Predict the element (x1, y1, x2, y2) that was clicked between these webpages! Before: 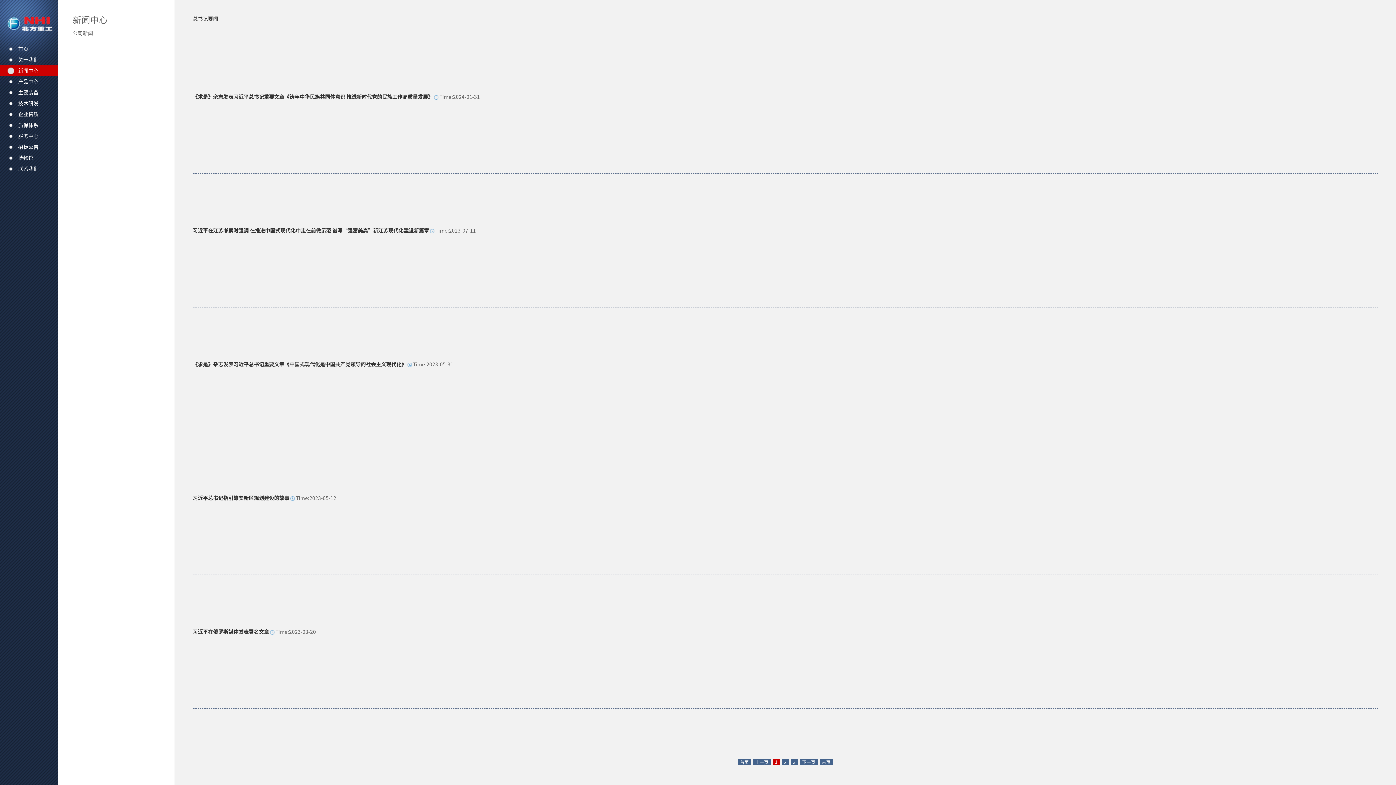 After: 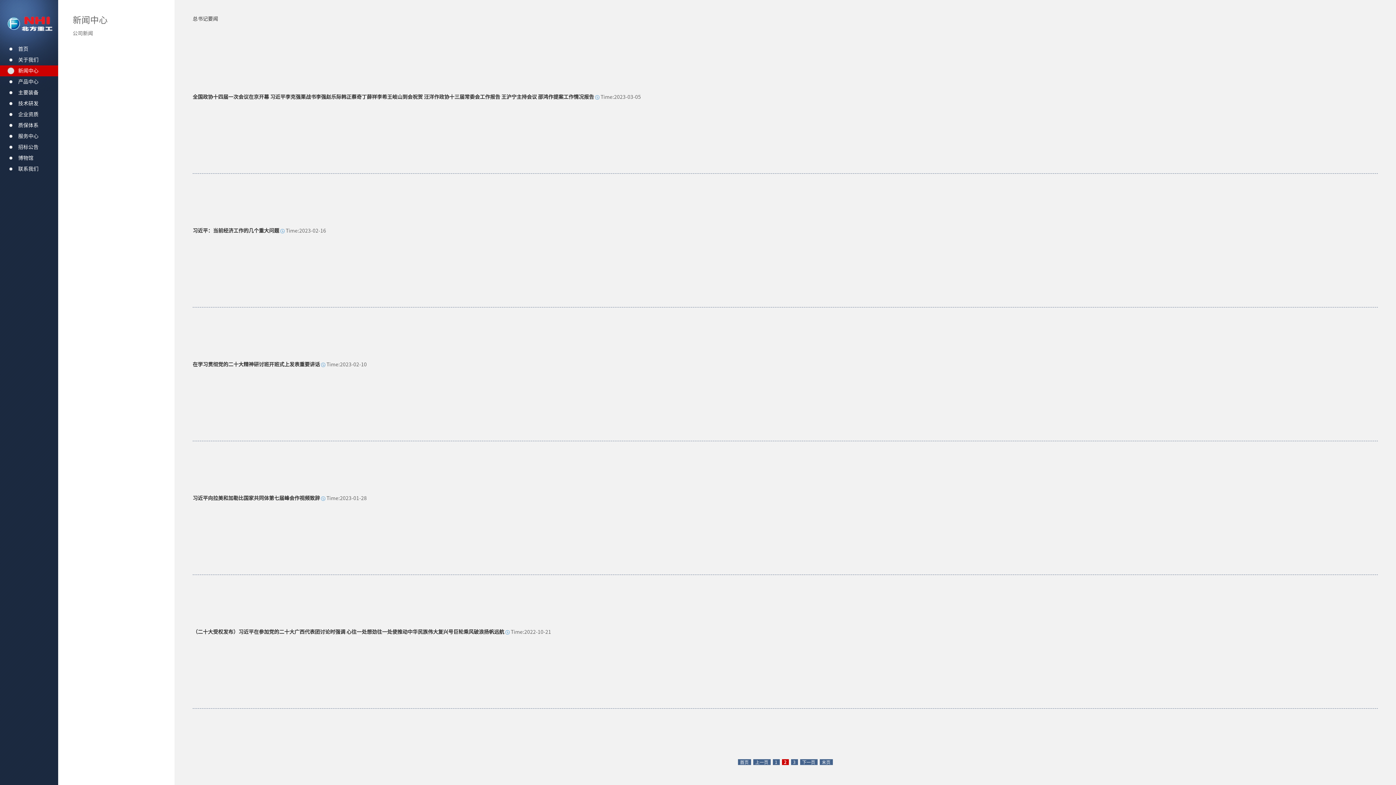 Action: label: 2 bbox: (782, 759, 788, 765)